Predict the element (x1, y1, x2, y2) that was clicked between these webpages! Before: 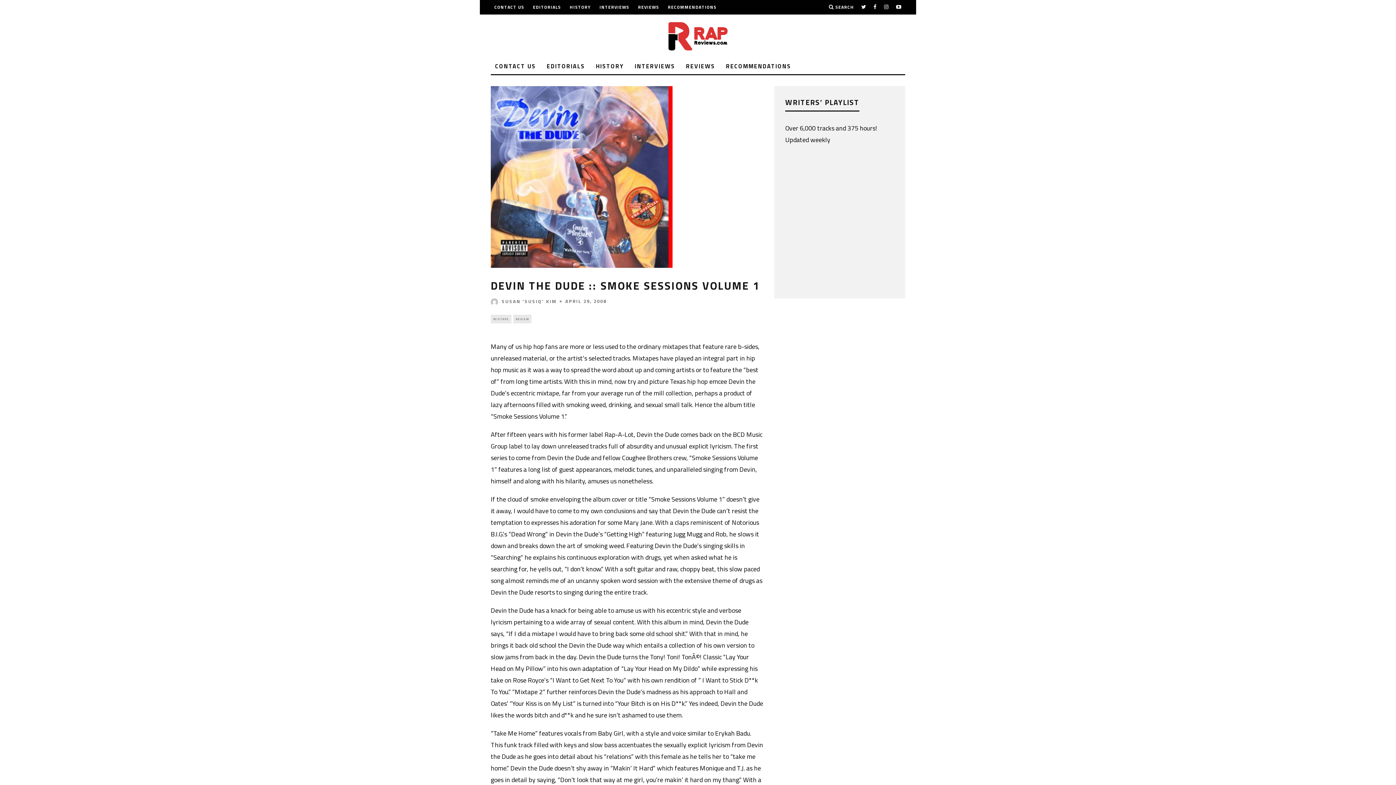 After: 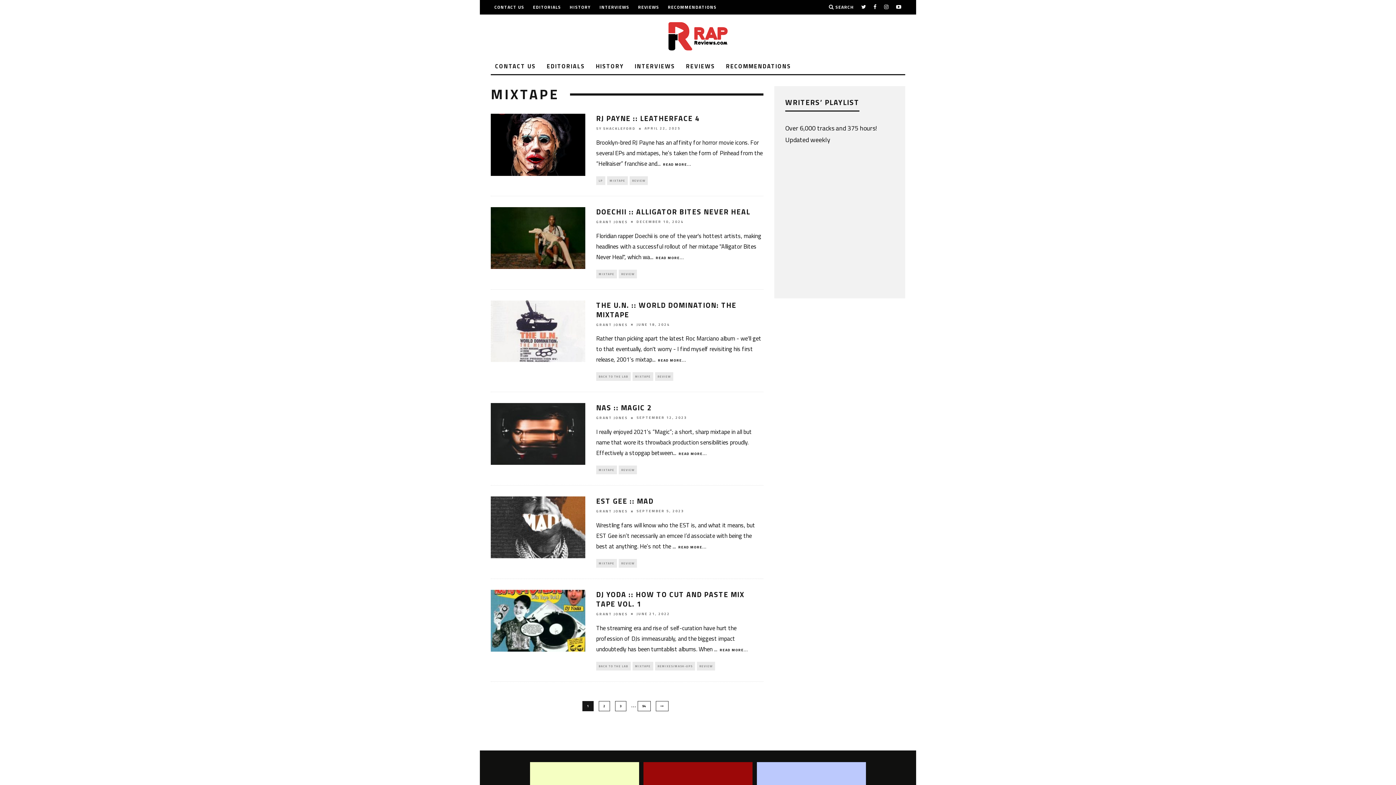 Action: label: MIXTAPE bbox: (490, 314, 511, 323)